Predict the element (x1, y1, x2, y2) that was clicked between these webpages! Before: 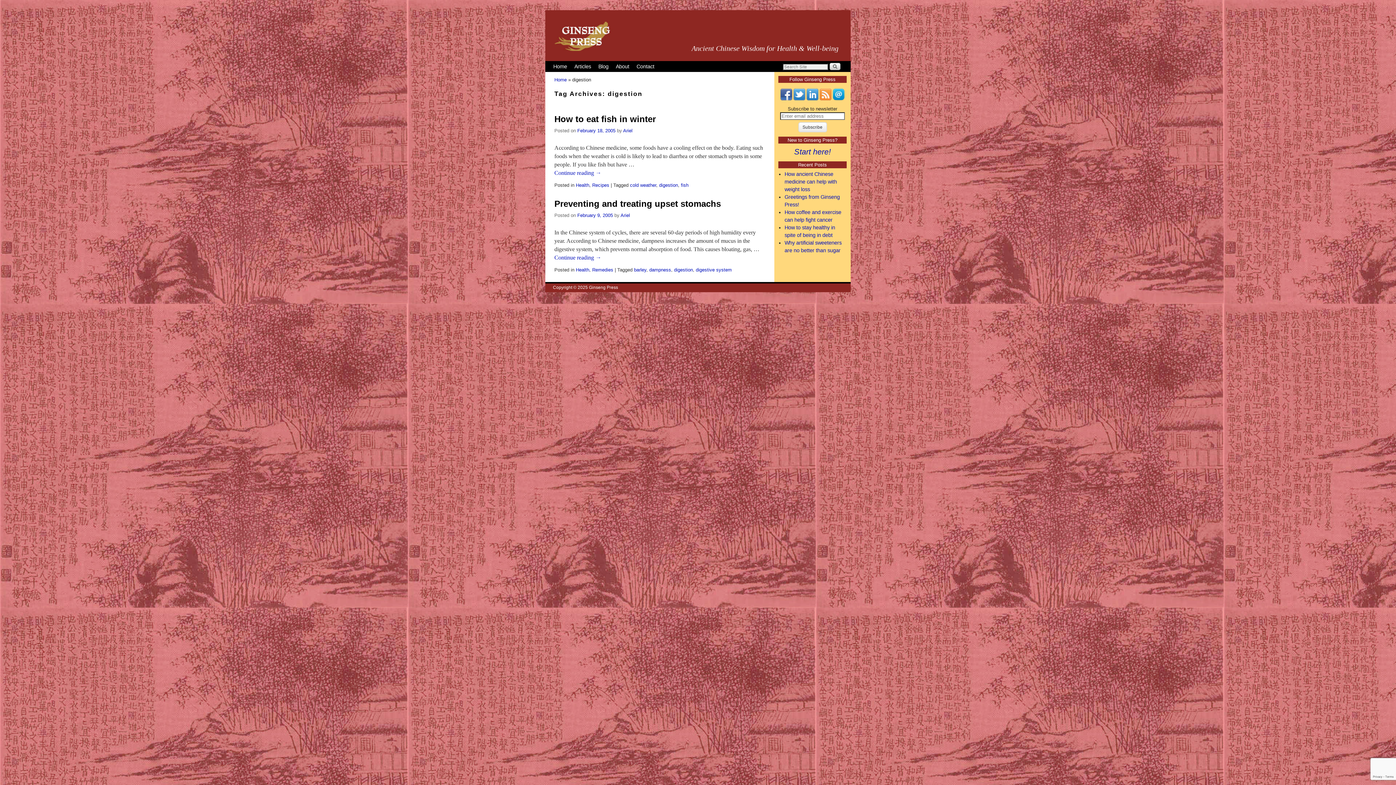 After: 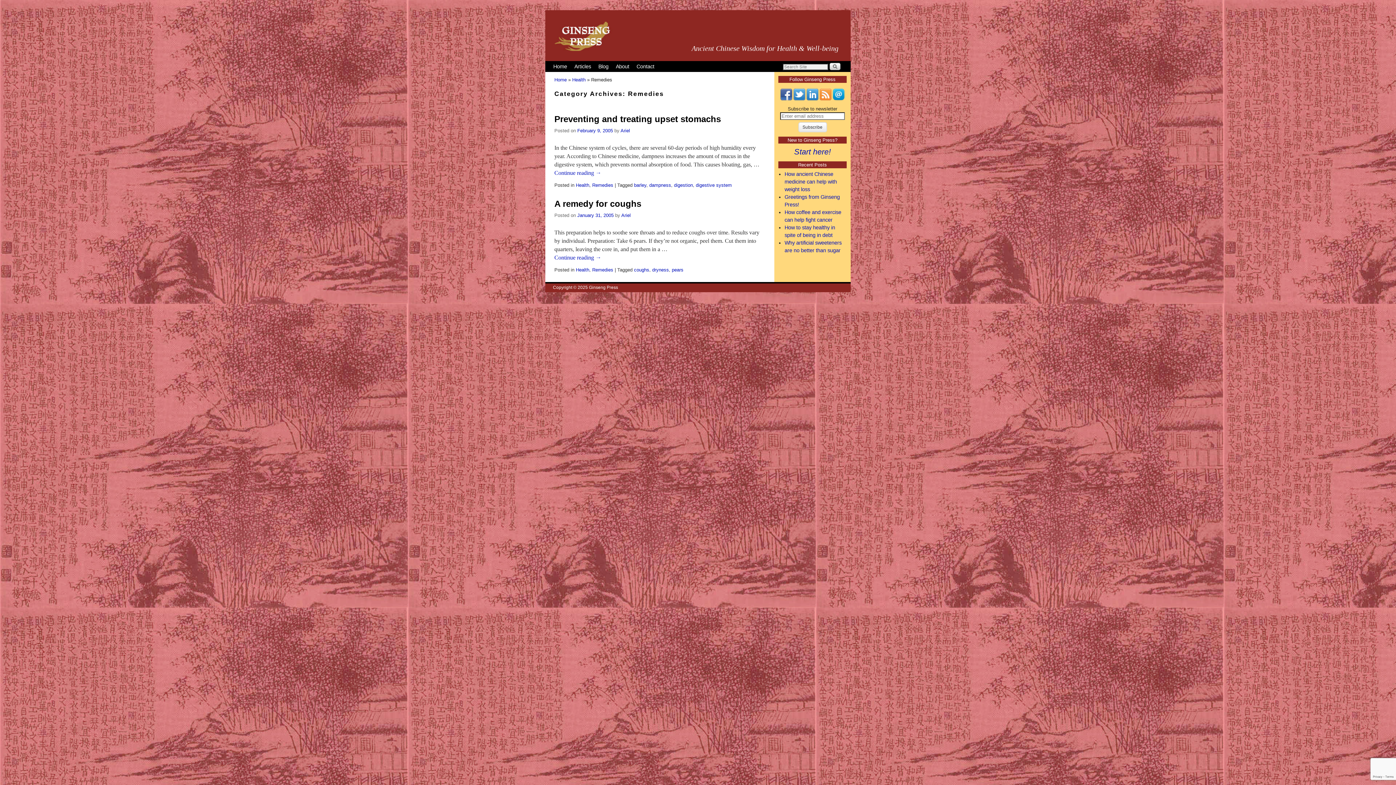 Action: bbox: (592, 267, 613, 272) label: Remedies